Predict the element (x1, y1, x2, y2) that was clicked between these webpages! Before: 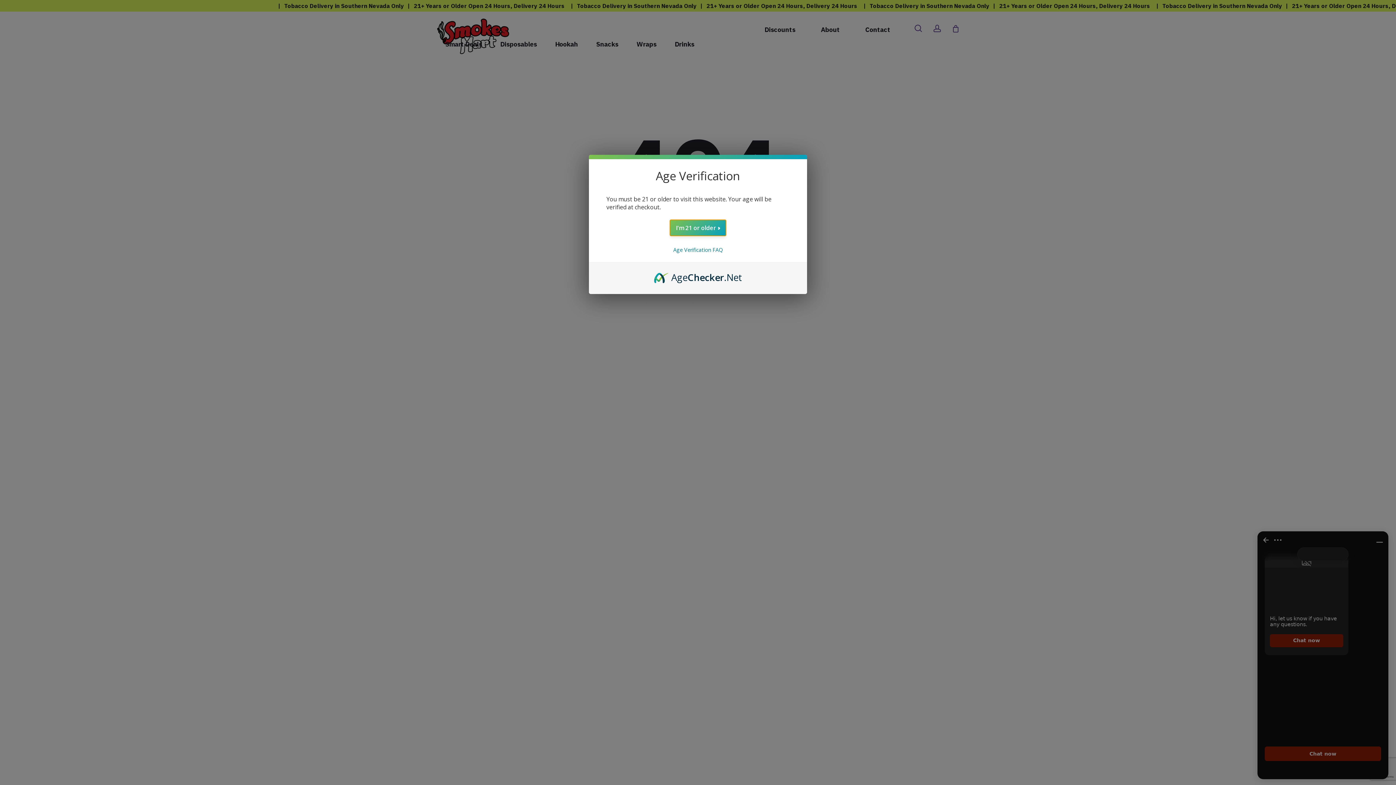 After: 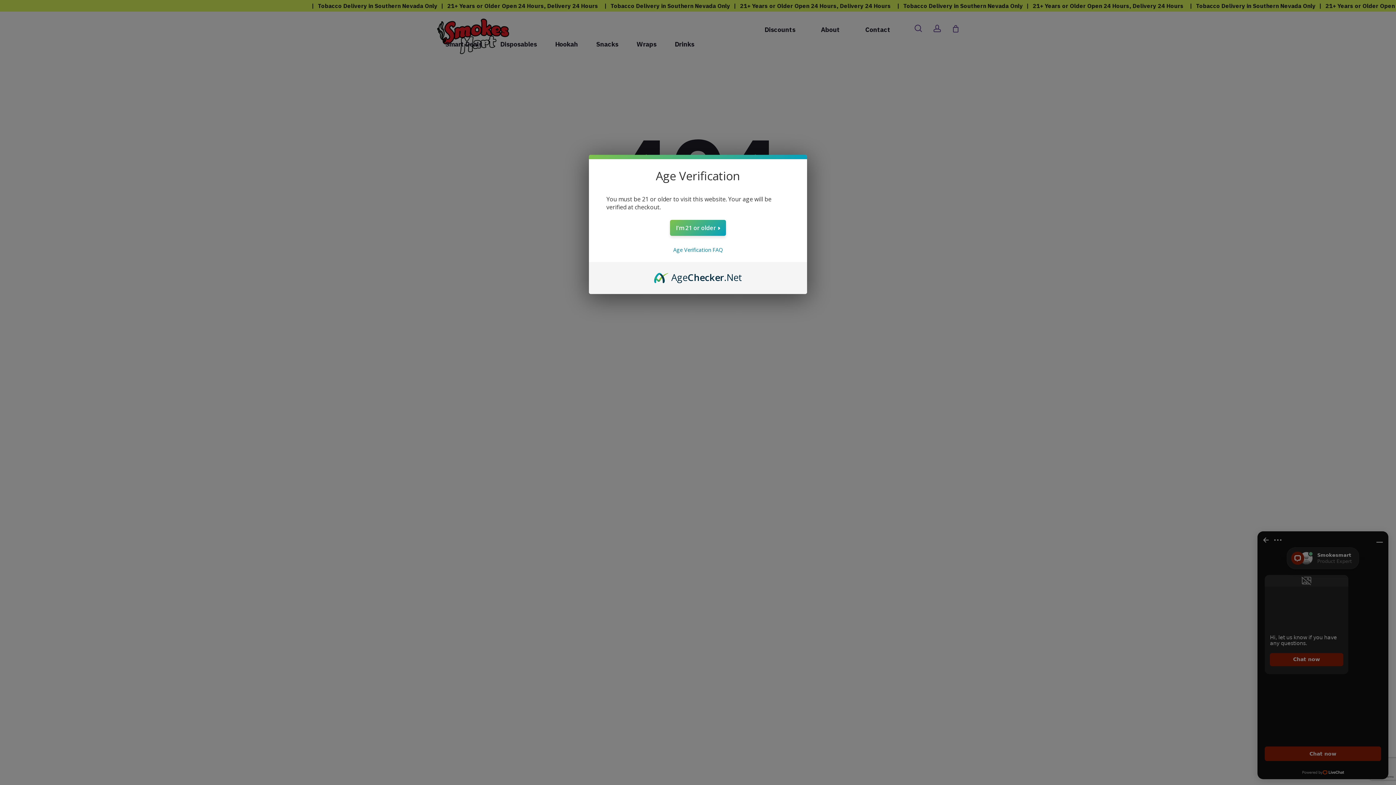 Action: label: AgeChecker.Net bbox: (654, 270, 742, 278)